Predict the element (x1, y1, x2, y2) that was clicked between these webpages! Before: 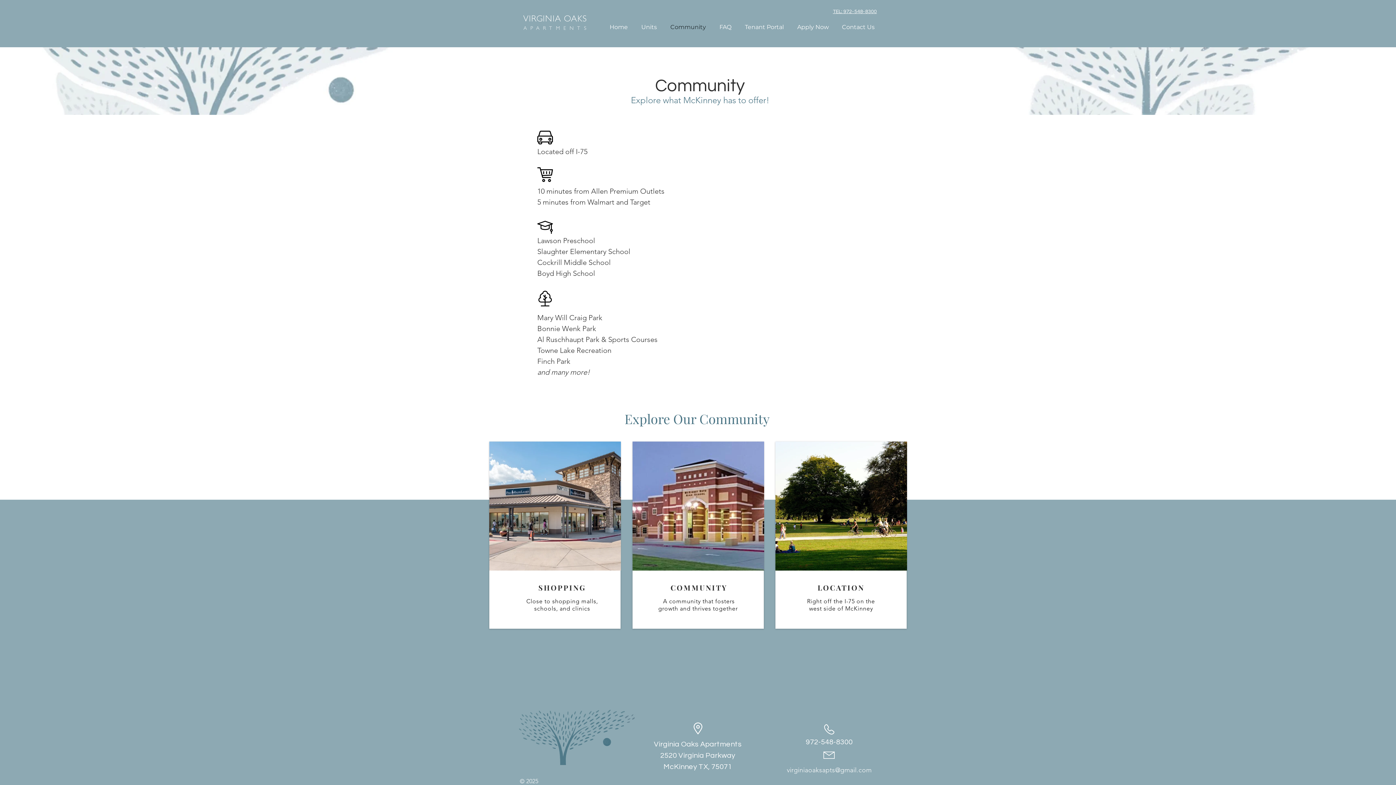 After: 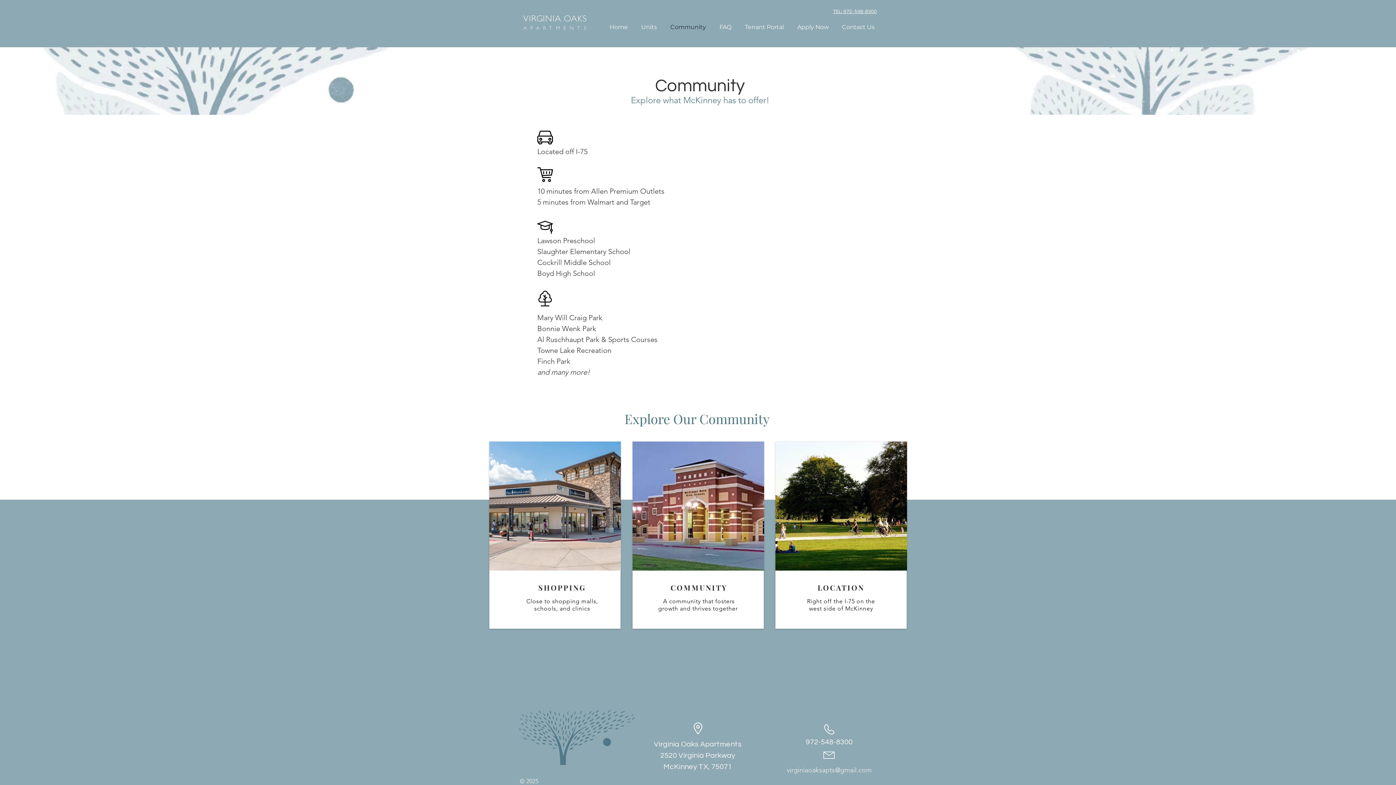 Action: label: Community bbox: (662, 22, 711, 31)